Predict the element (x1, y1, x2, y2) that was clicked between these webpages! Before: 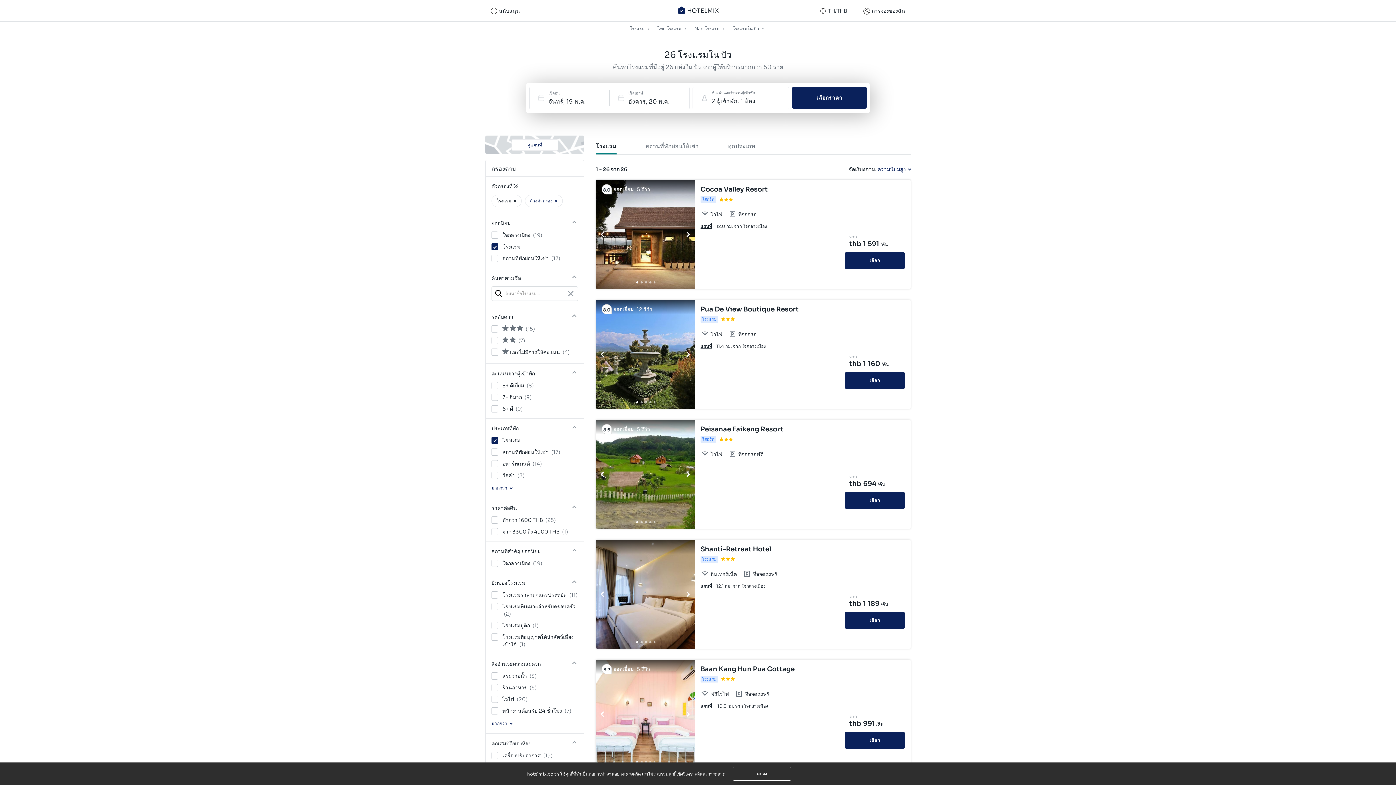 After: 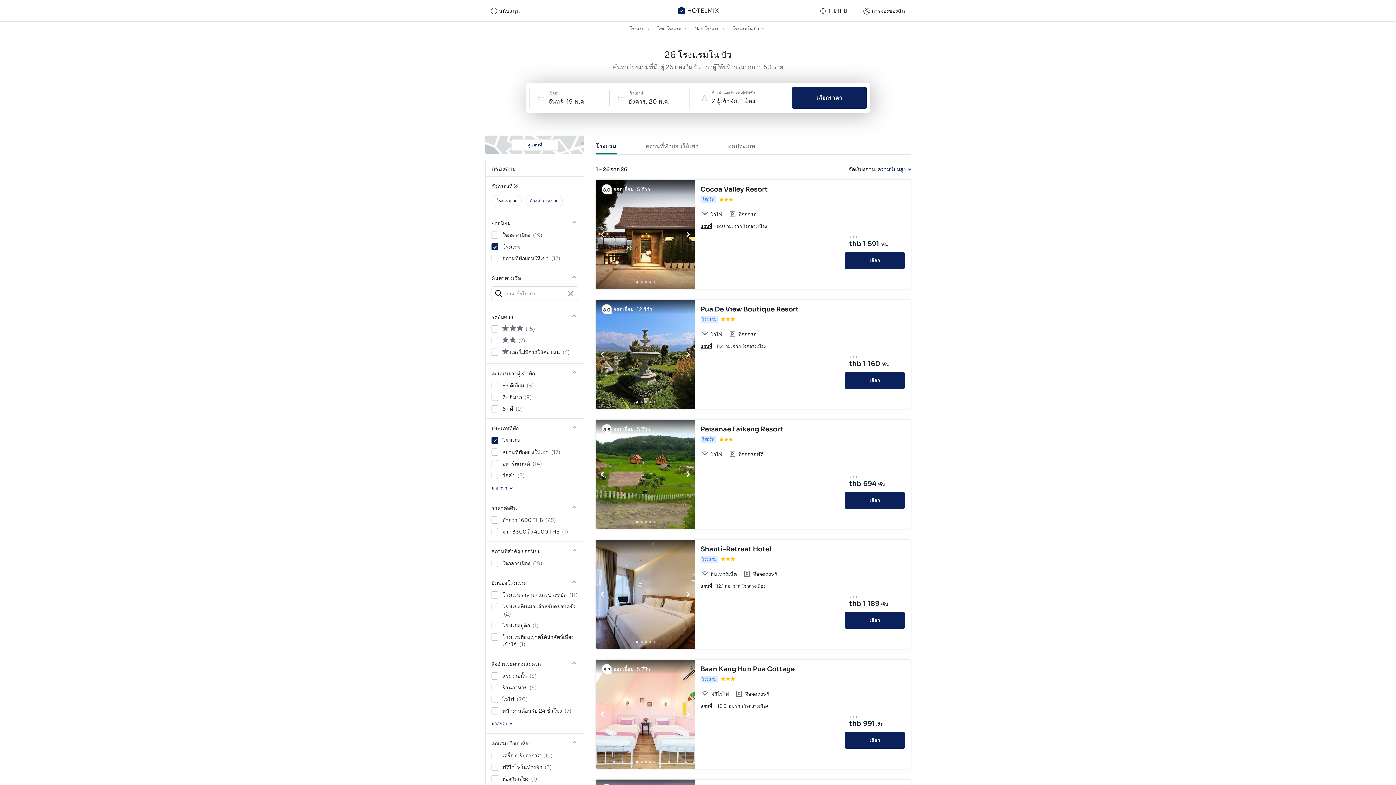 Action: bbox: (700, 424, 833, 434) label: Peisanae Faikeng Resort